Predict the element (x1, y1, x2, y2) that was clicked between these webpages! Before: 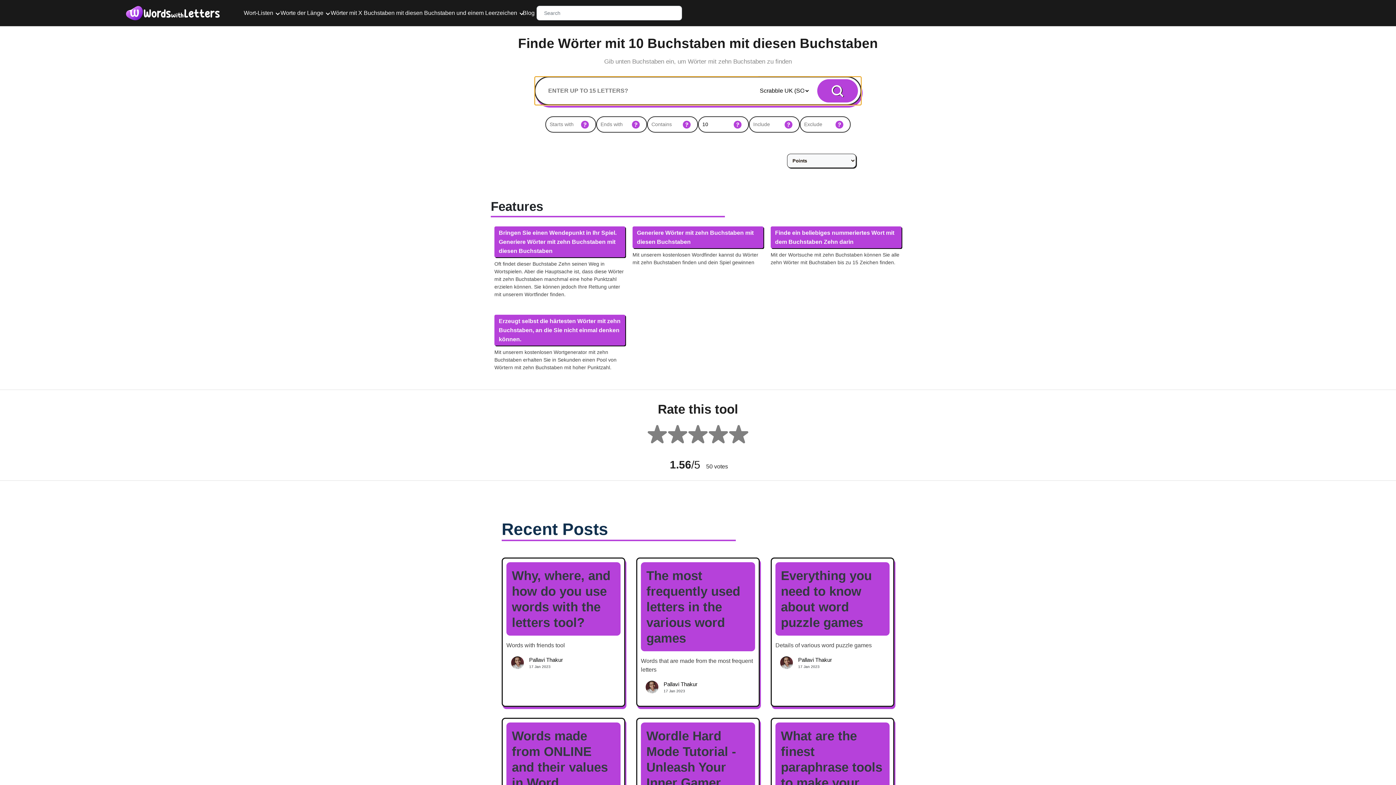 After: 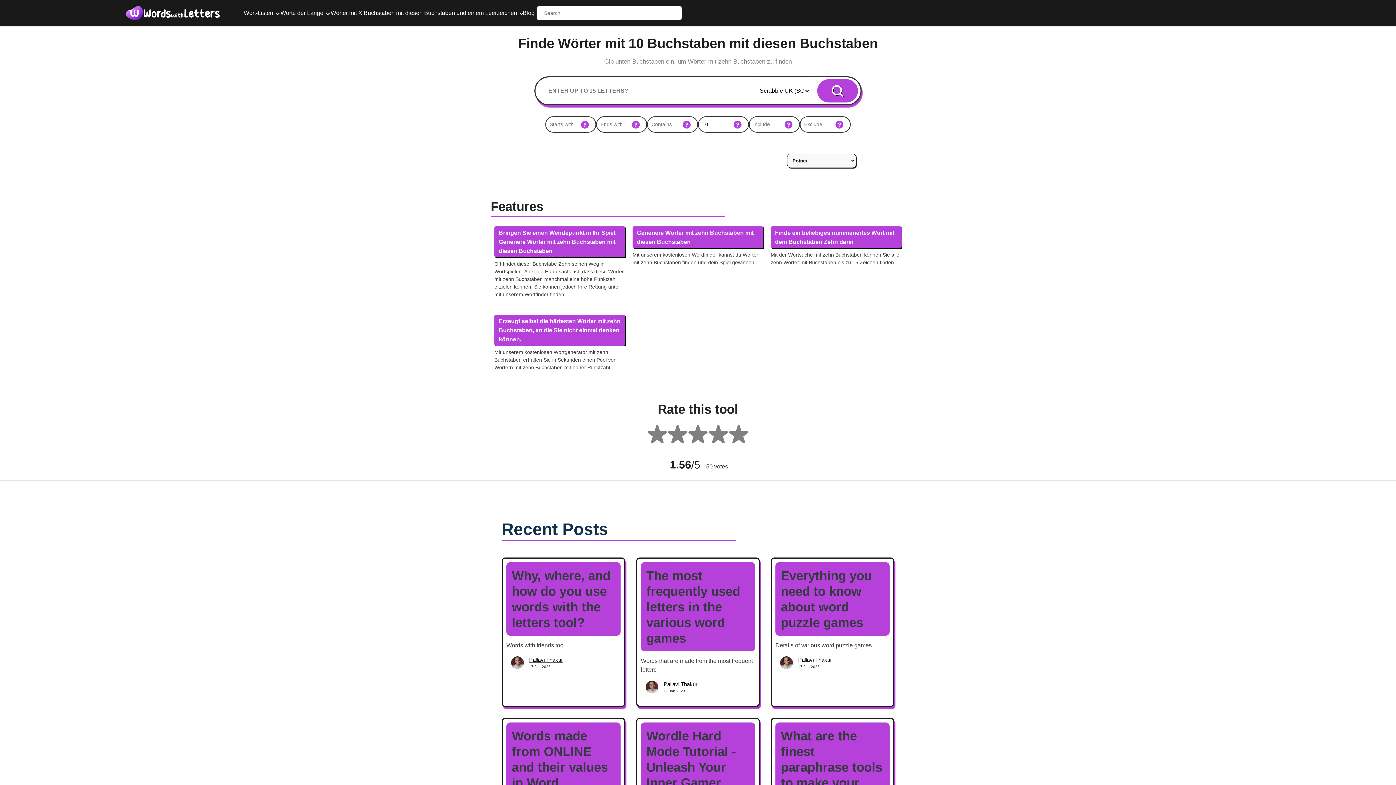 Action: bbox: (529, 657, 563, 663) label: Pallavi Thakur